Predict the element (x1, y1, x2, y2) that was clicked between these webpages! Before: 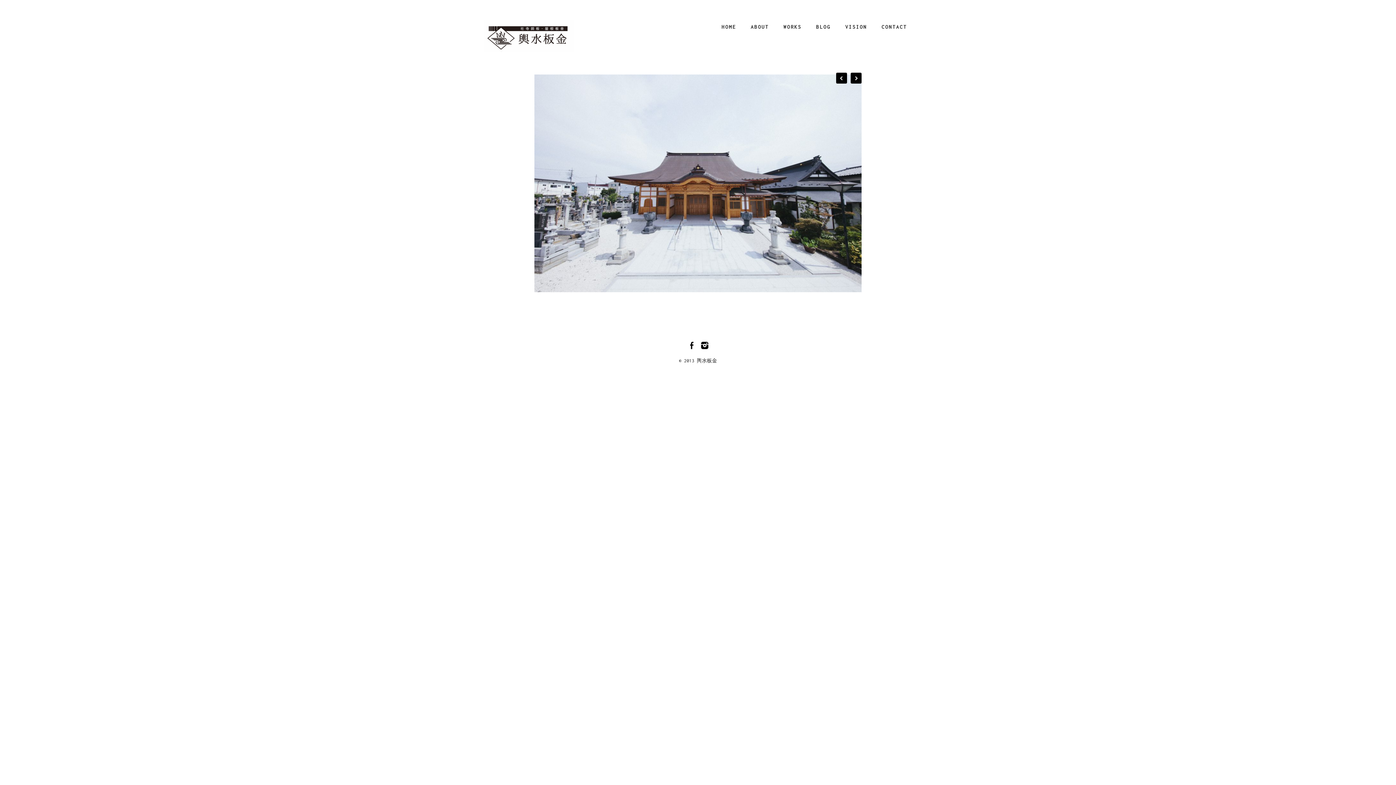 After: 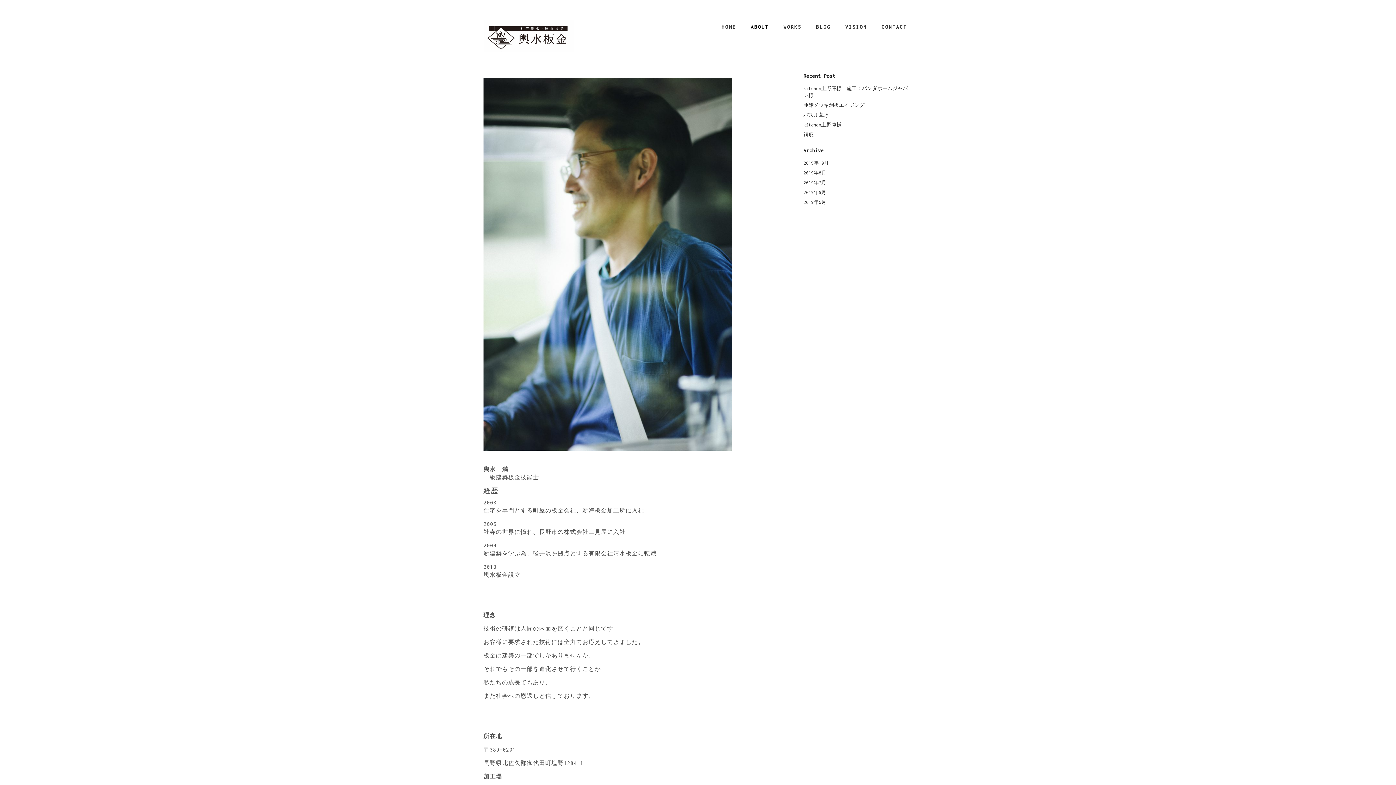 Action: bbox: (745, 21, 774, 32) label: ABOUT